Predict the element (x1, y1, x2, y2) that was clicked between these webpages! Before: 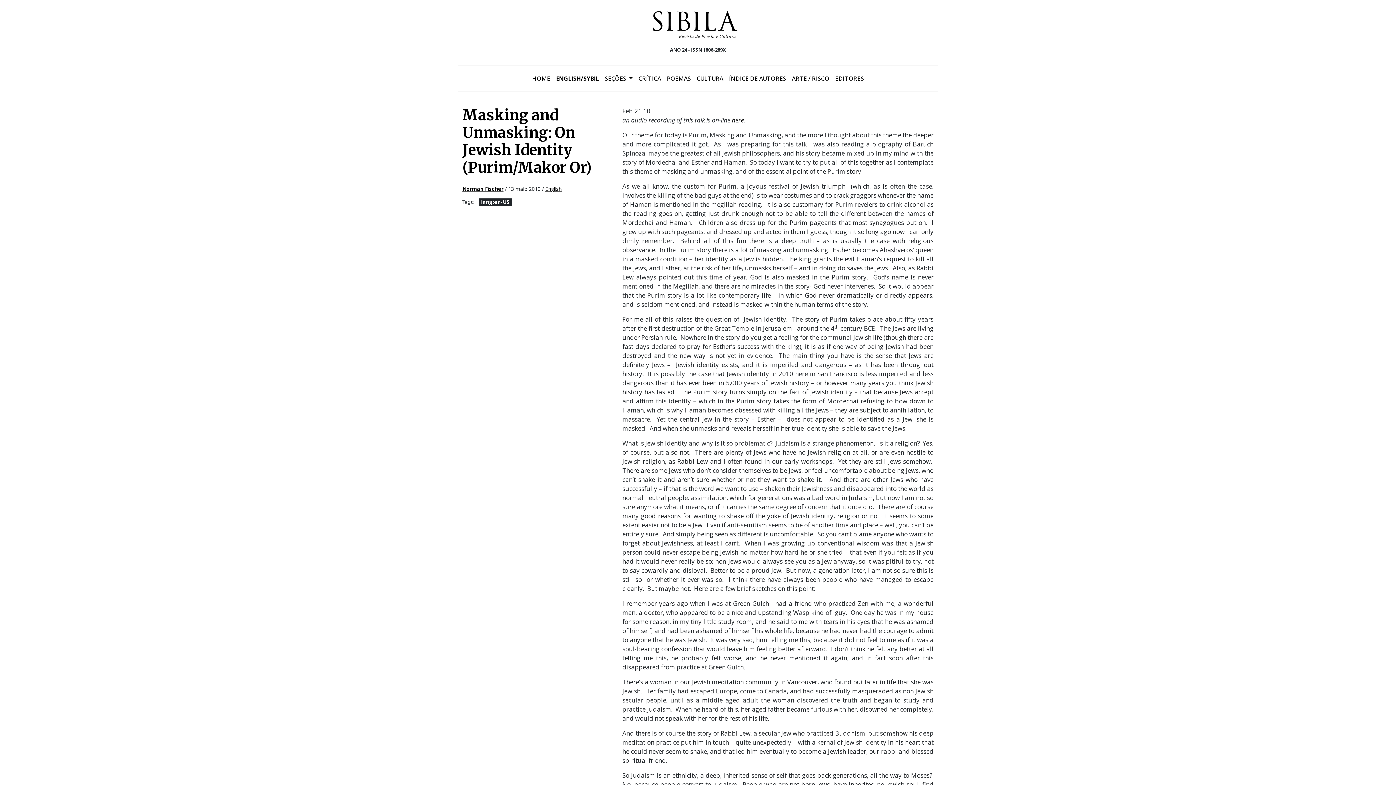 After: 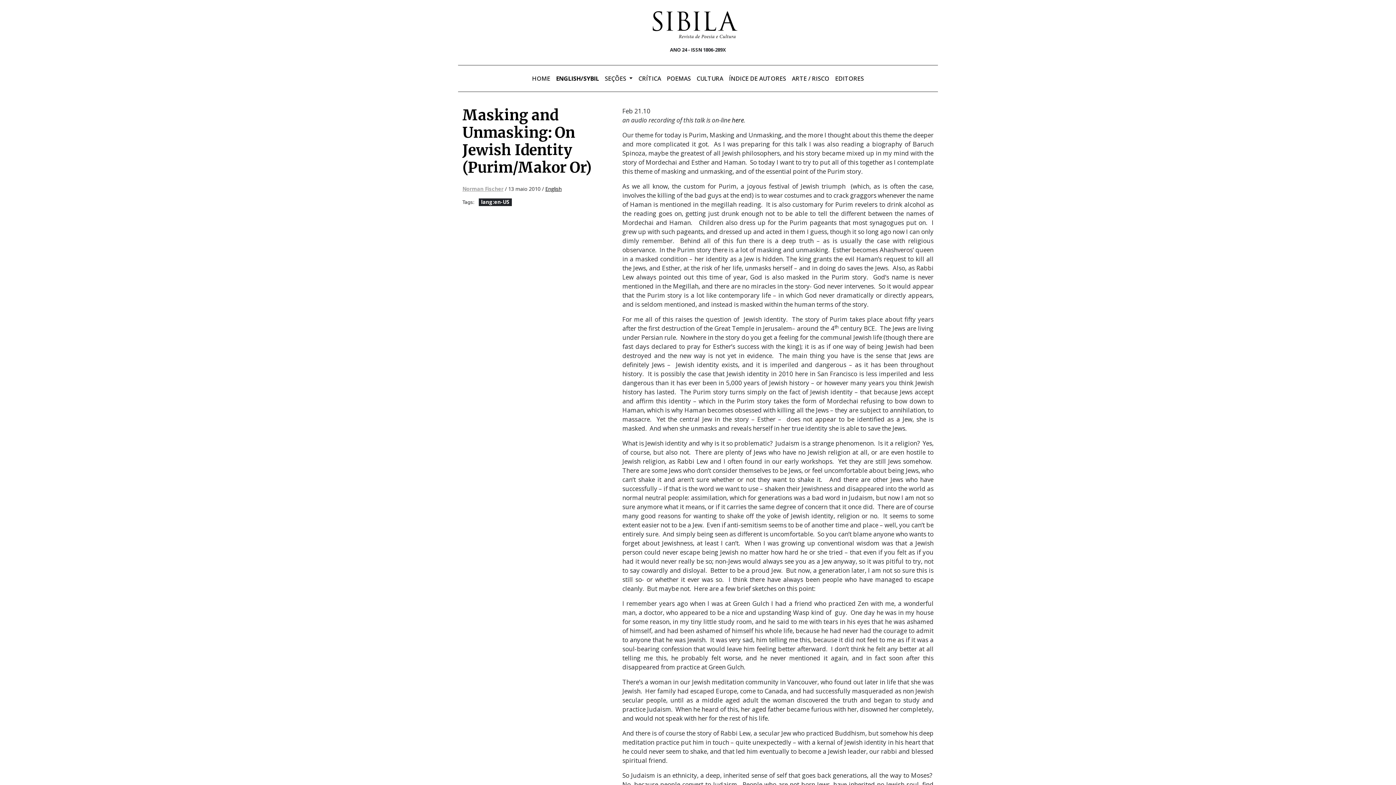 Action: label: Norman Fischer bbox: (462, 185, 503, 192)